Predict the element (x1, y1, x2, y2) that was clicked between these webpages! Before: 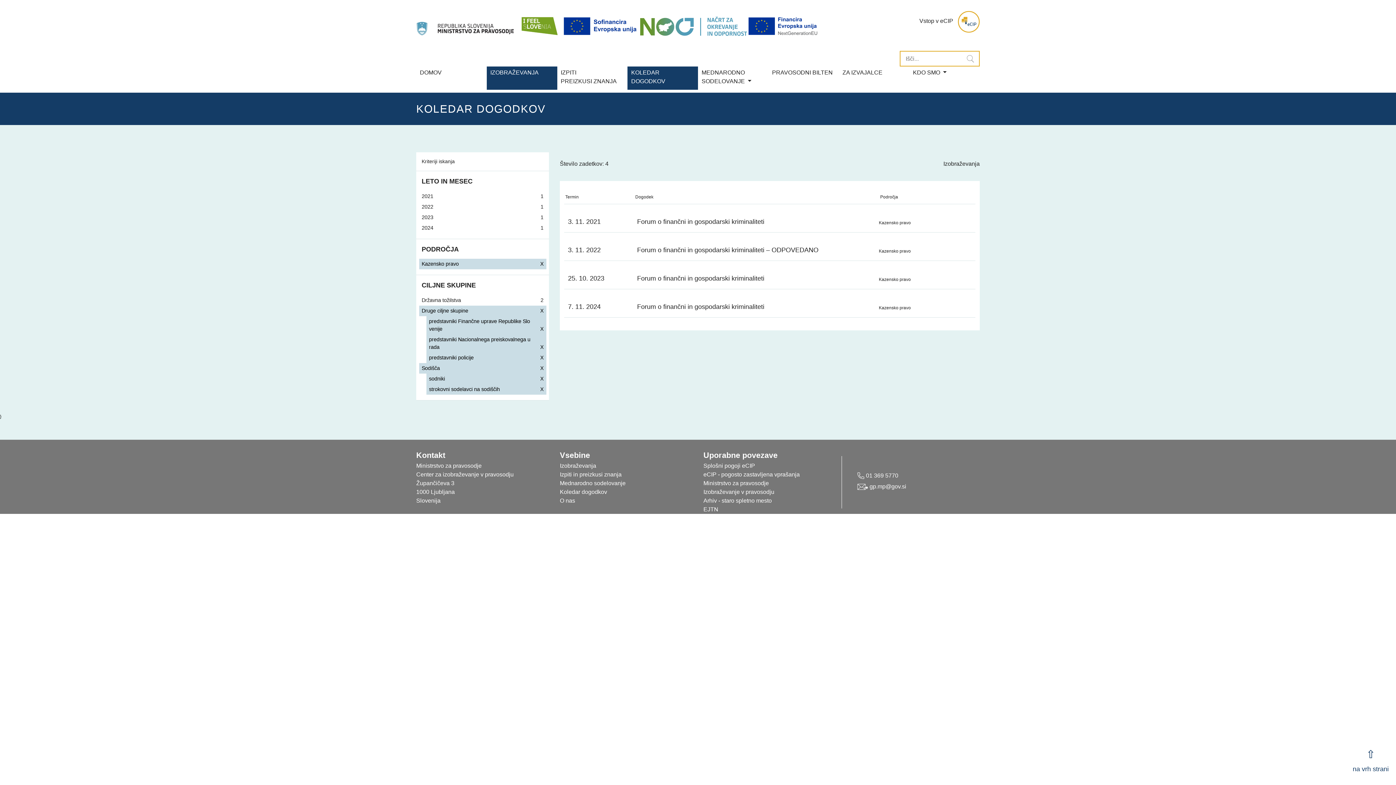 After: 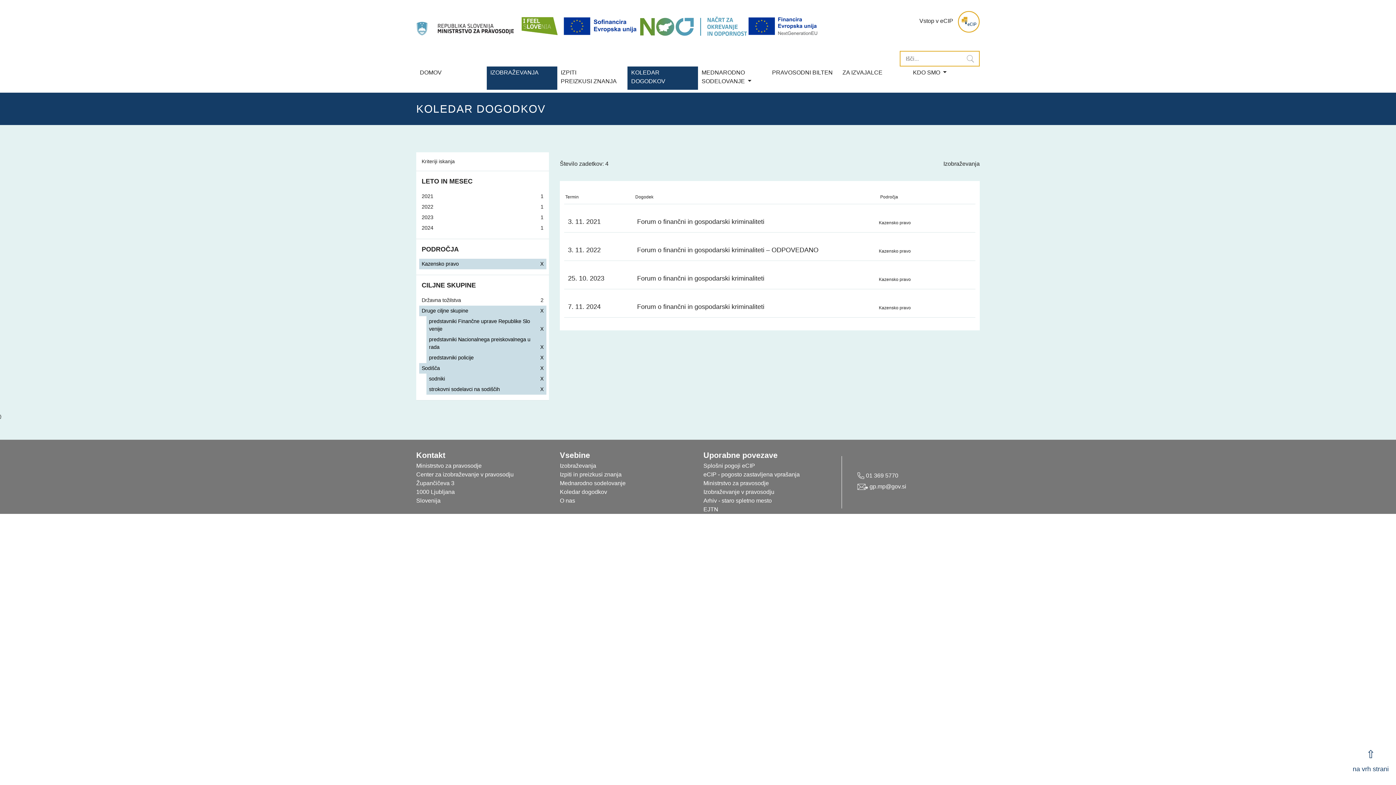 Action: bbox: (900, 50, 980, 66) label:  